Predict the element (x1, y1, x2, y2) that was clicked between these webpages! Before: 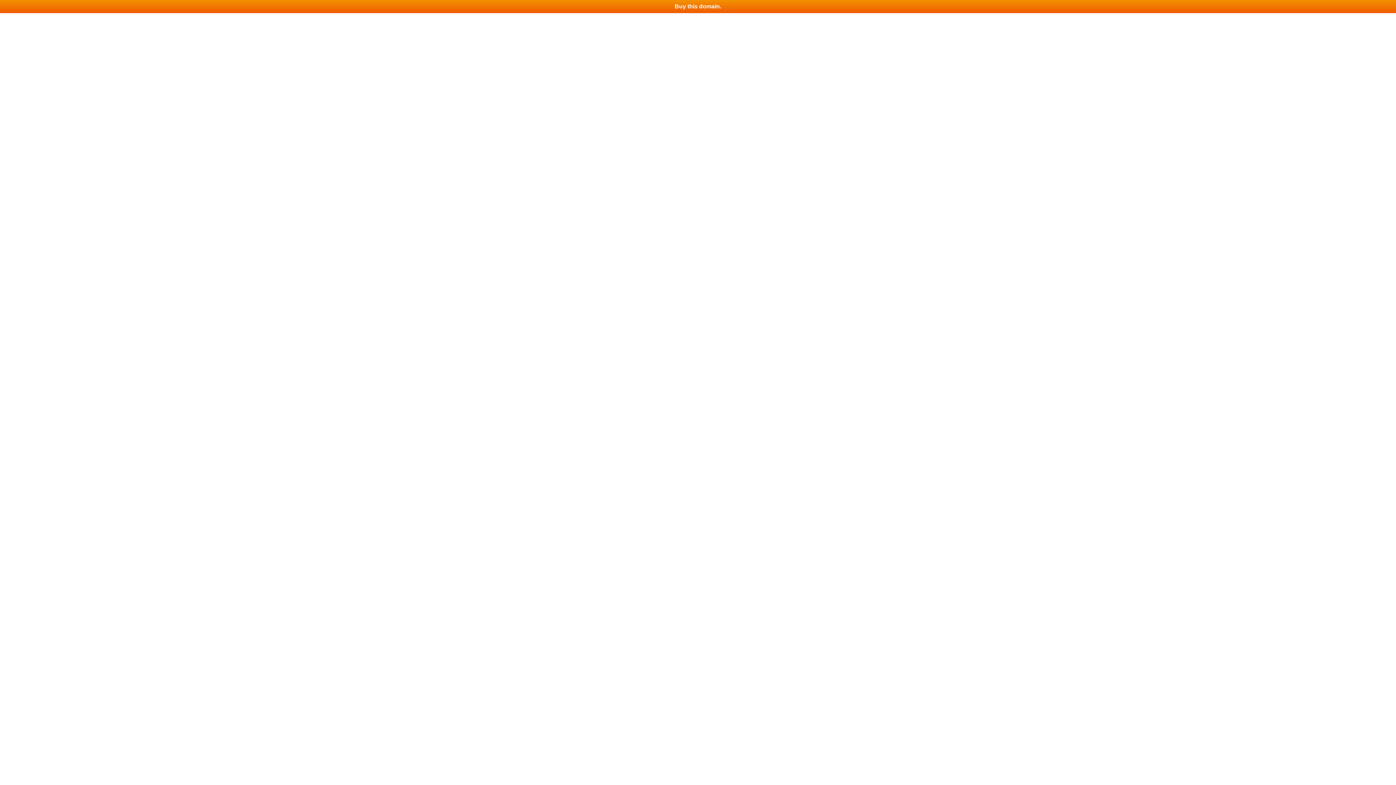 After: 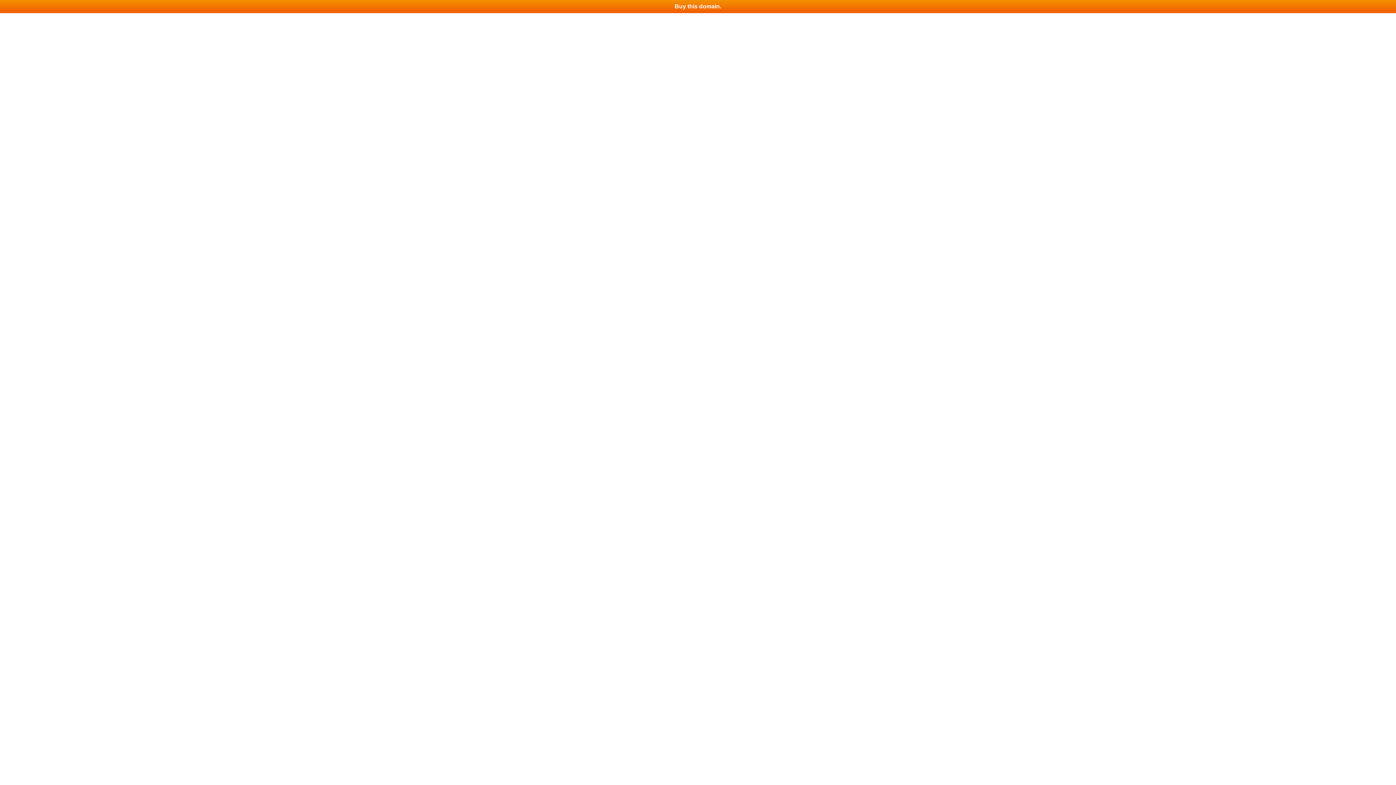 Action: bbox: (0, 0, 1396, 13) label: Buy this domain.